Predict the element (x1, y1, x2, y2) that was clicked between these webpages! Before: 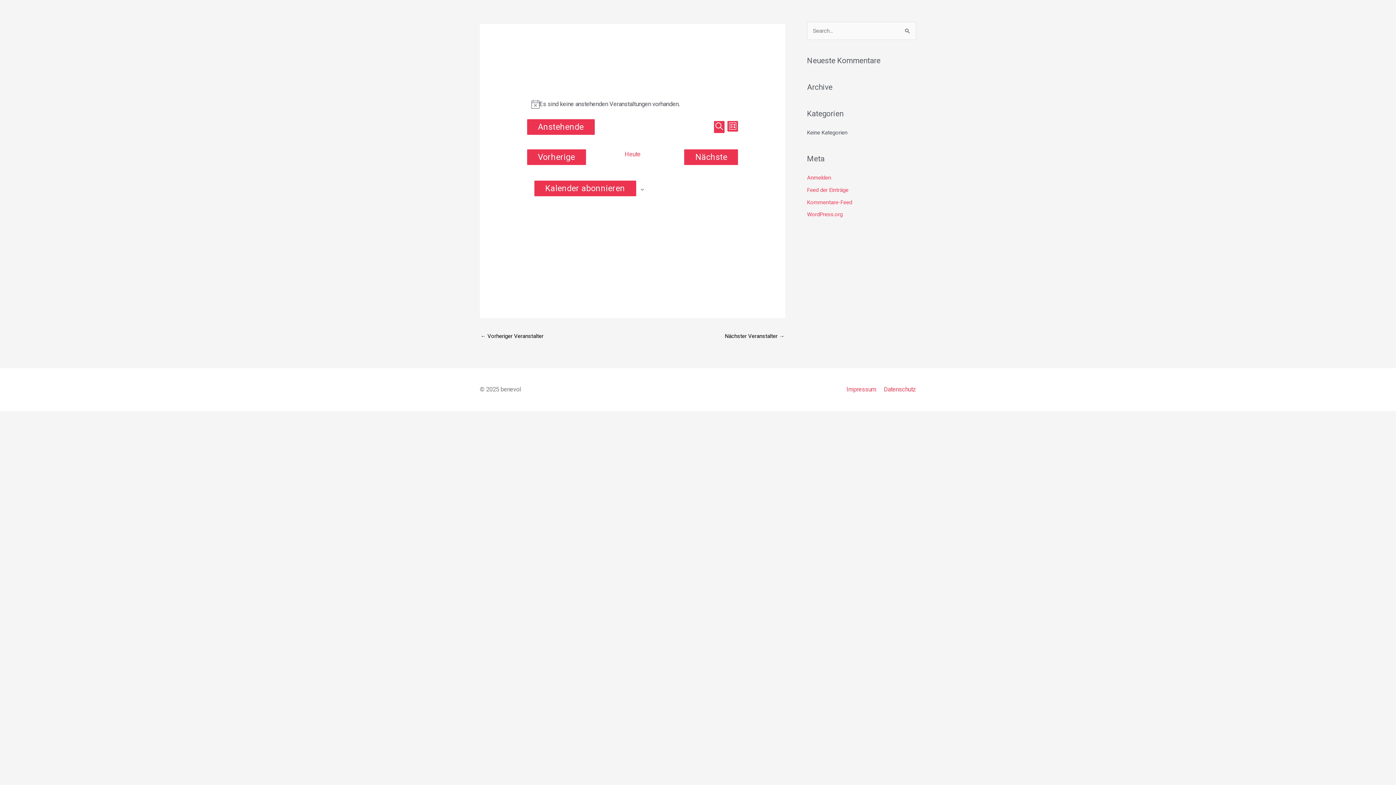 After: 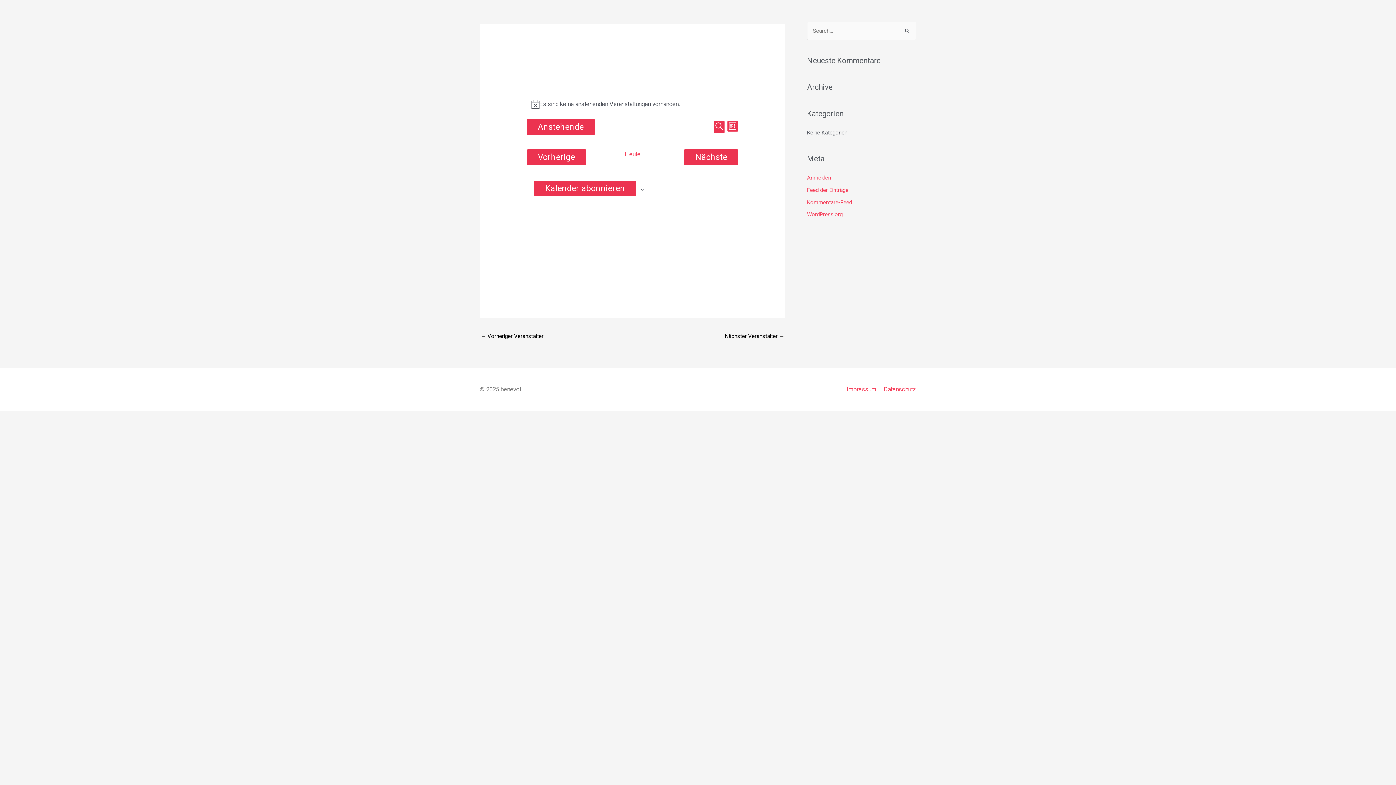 Action: bbox: (624, 149, 640, 165) label: Klicke, um das heutige Datum auszuwählen